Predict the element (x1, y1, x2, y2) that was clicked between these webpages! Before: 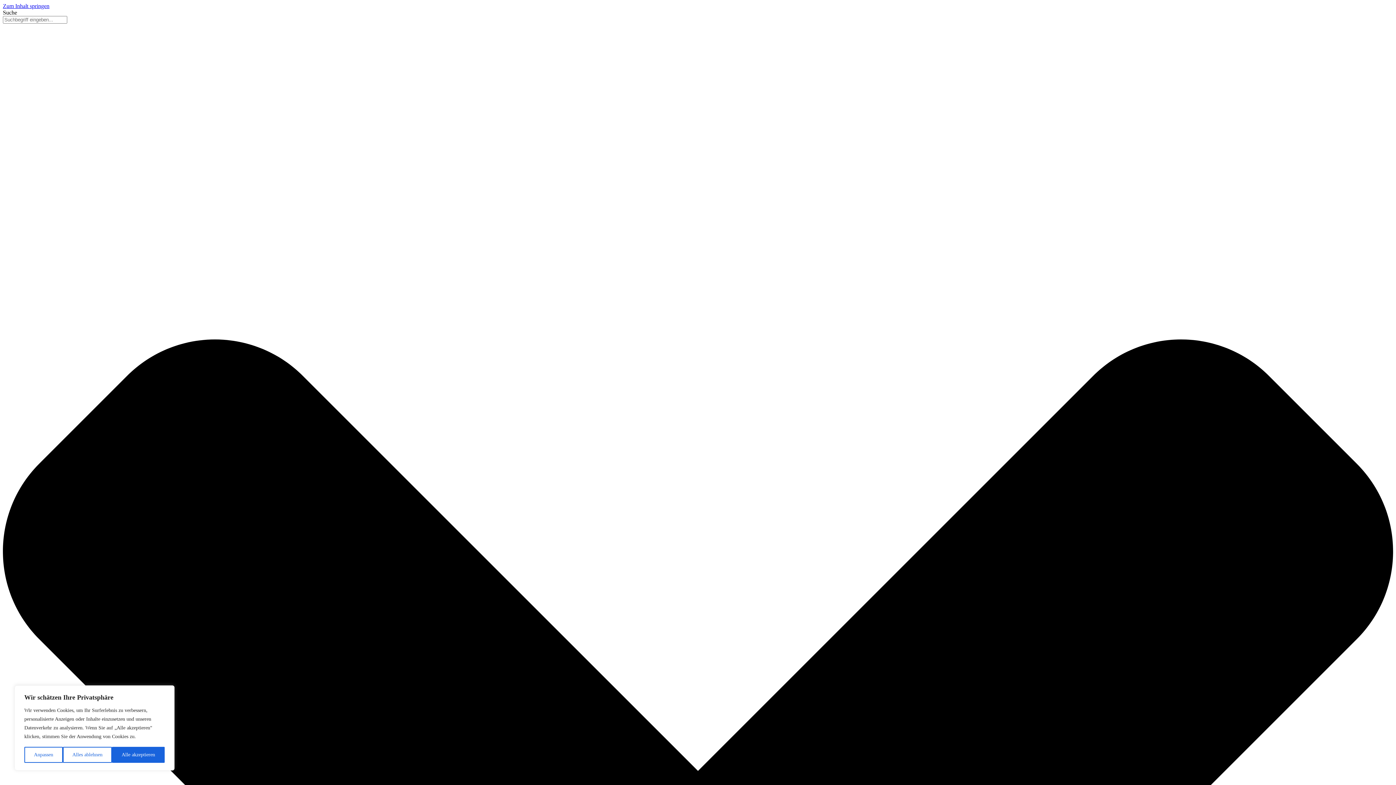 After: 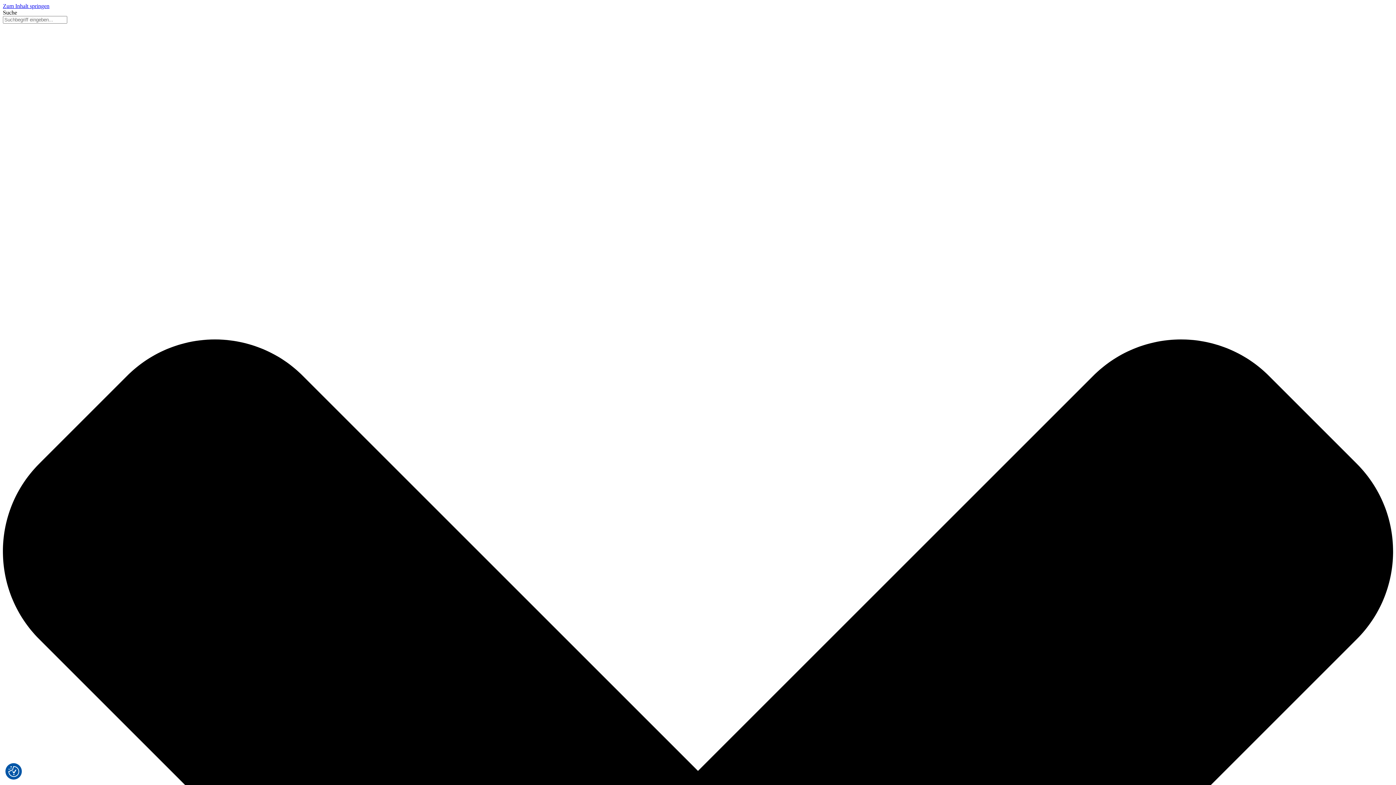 Action: bbox: (112, 747, 164, 763) label: Alle akzeptieren